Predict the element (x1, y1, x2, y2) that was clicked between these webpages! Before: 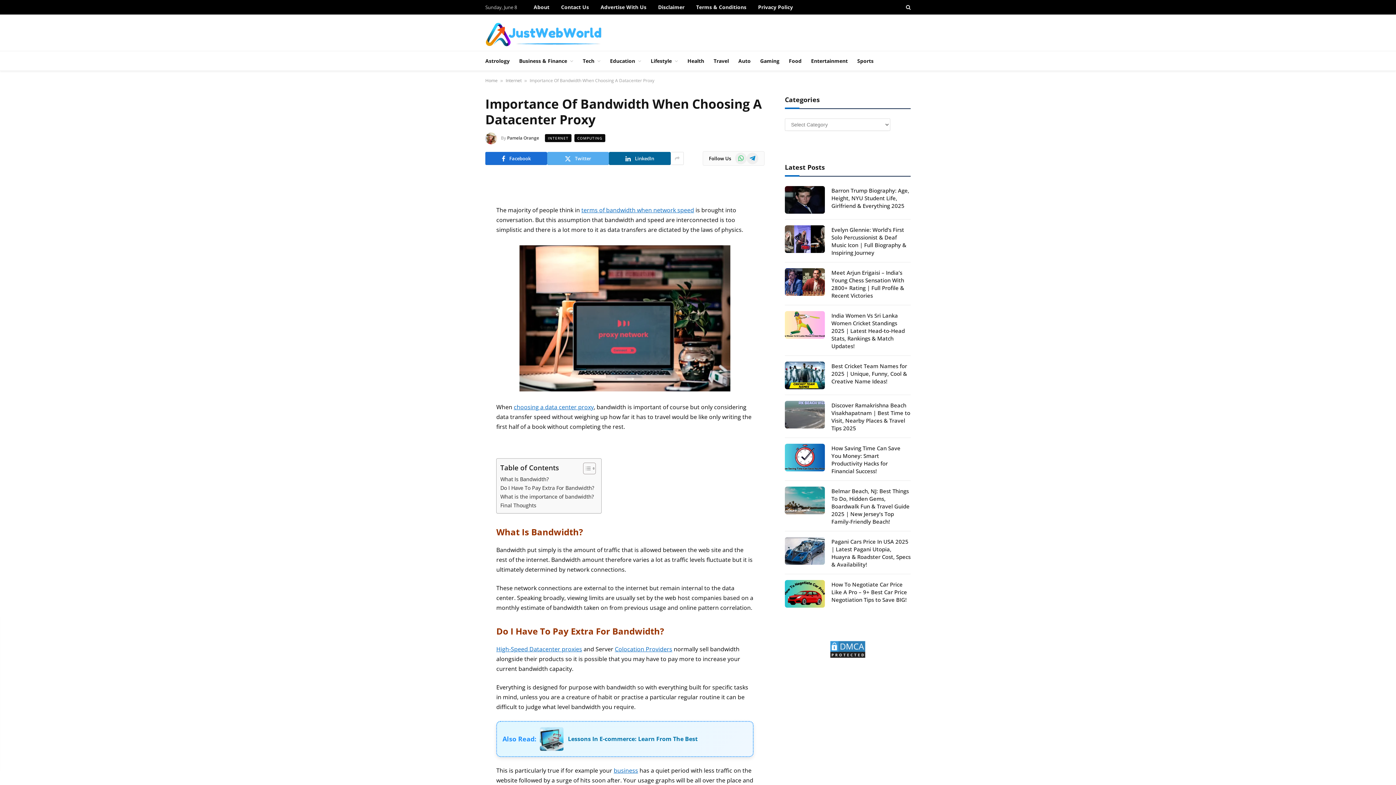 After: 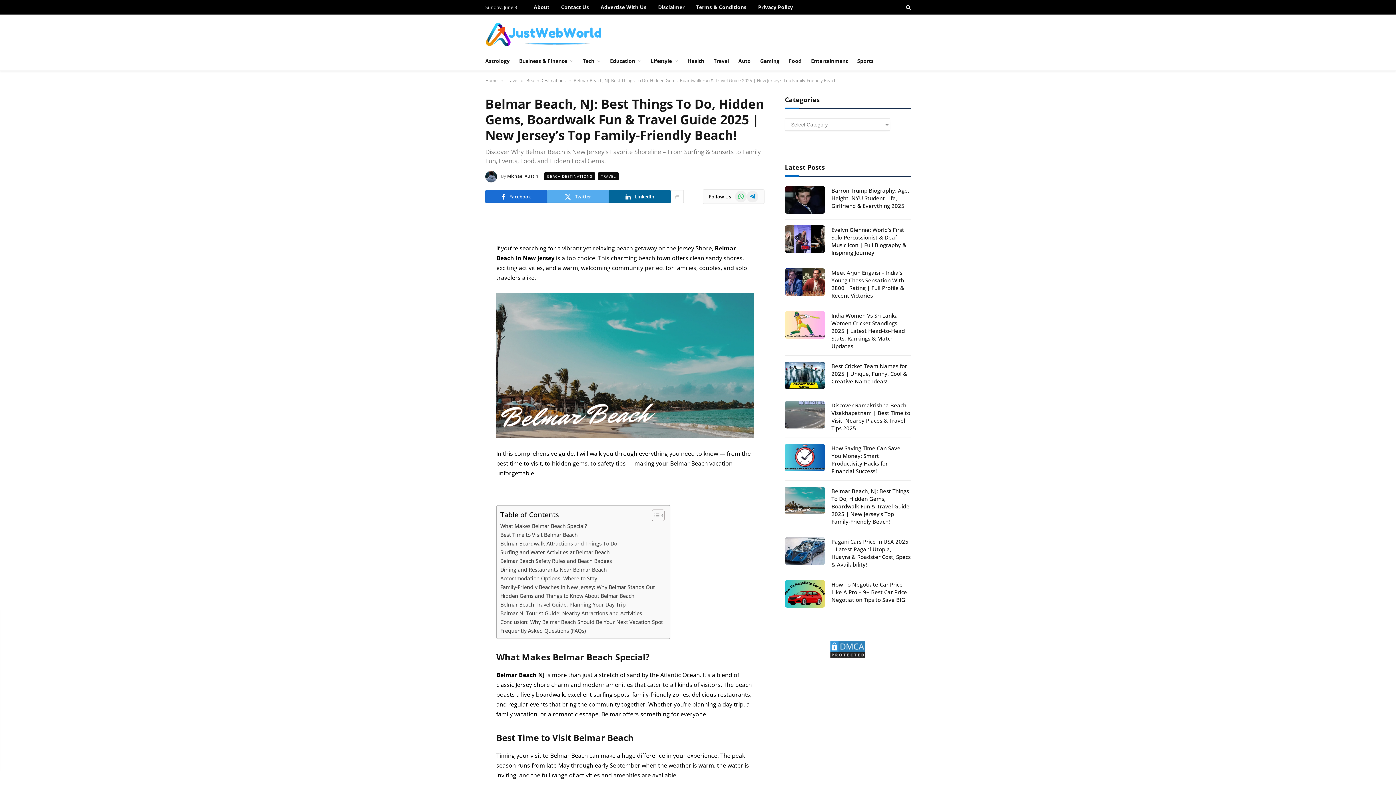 Action: bbox: (785, 486, 825, 514)